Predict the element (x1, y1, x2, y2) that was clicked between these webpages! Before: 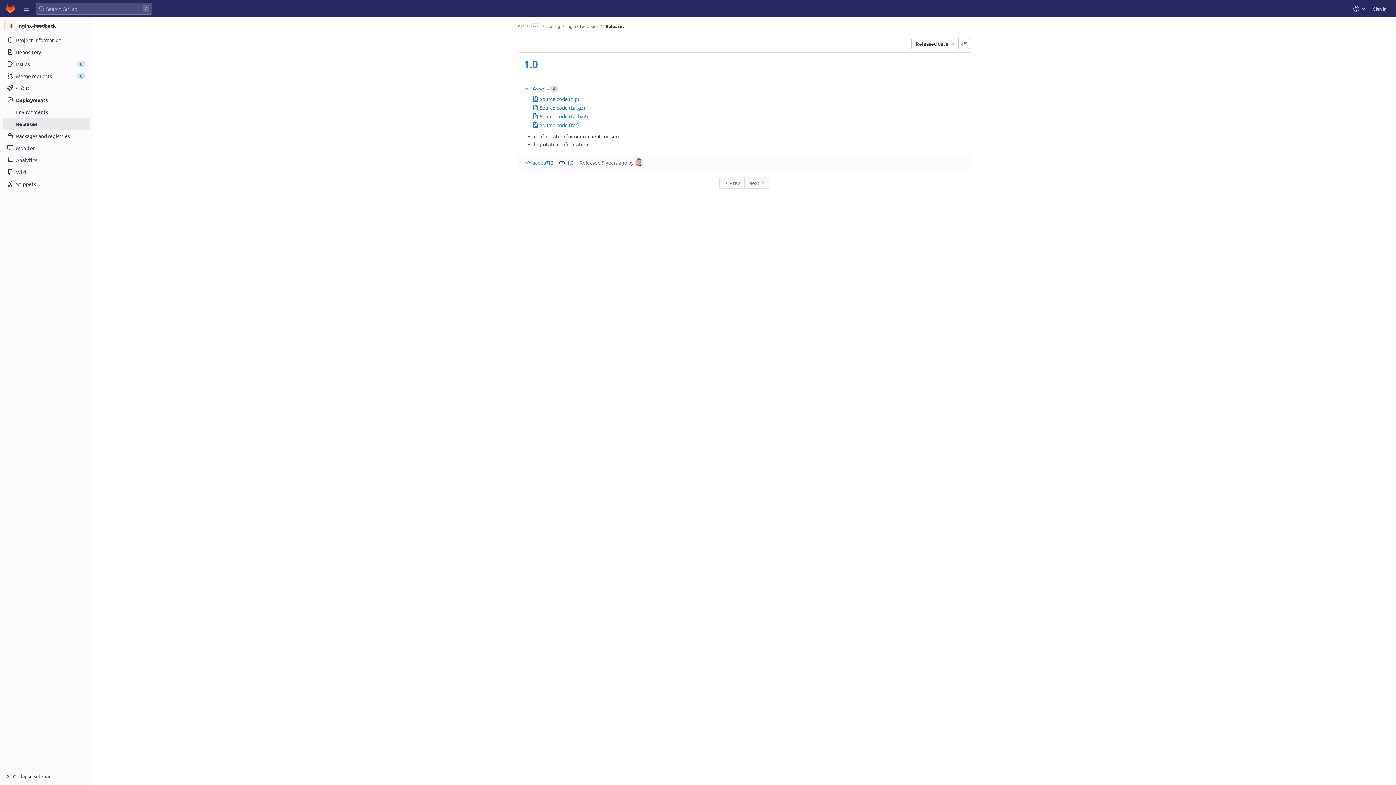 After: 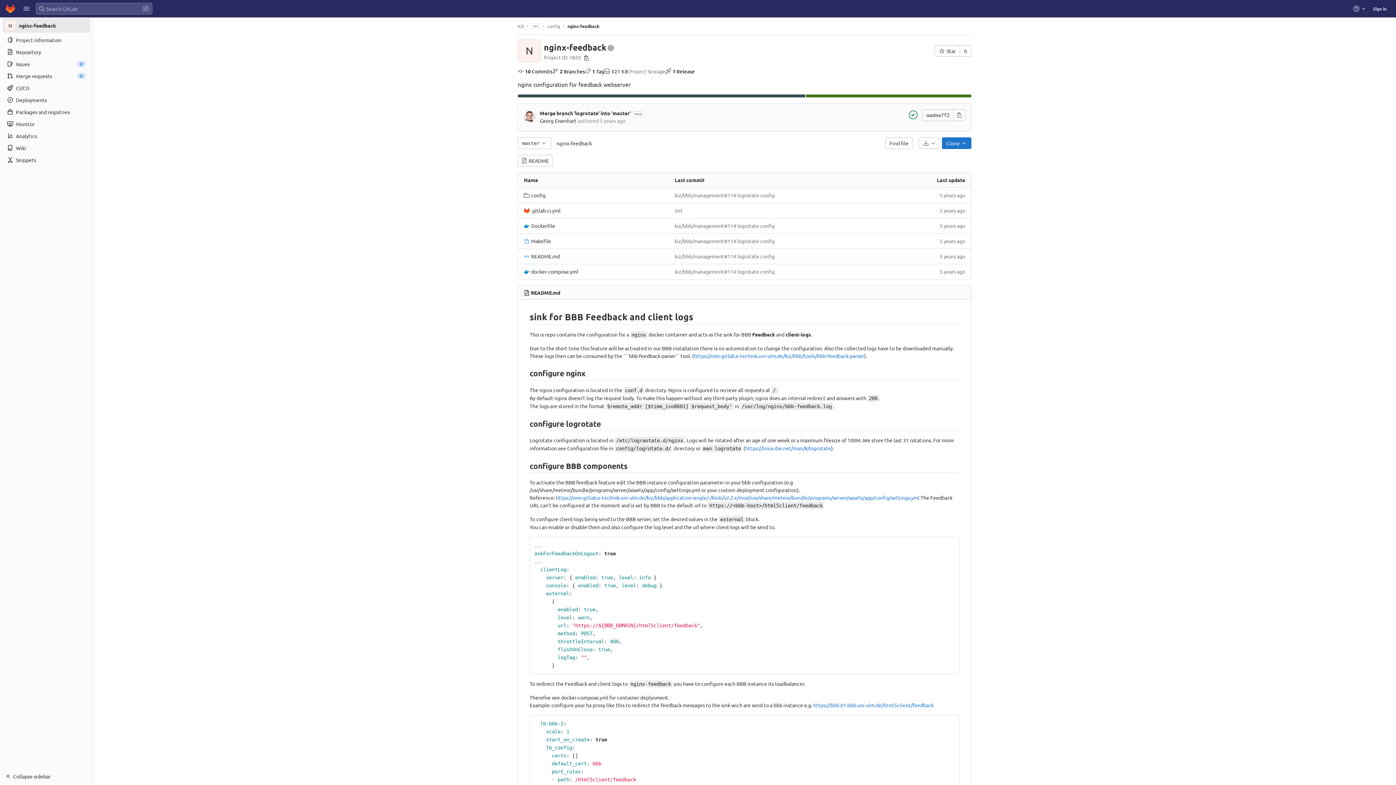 Action: label: nginx-feedback bbox: (567, 23, 598, 28)